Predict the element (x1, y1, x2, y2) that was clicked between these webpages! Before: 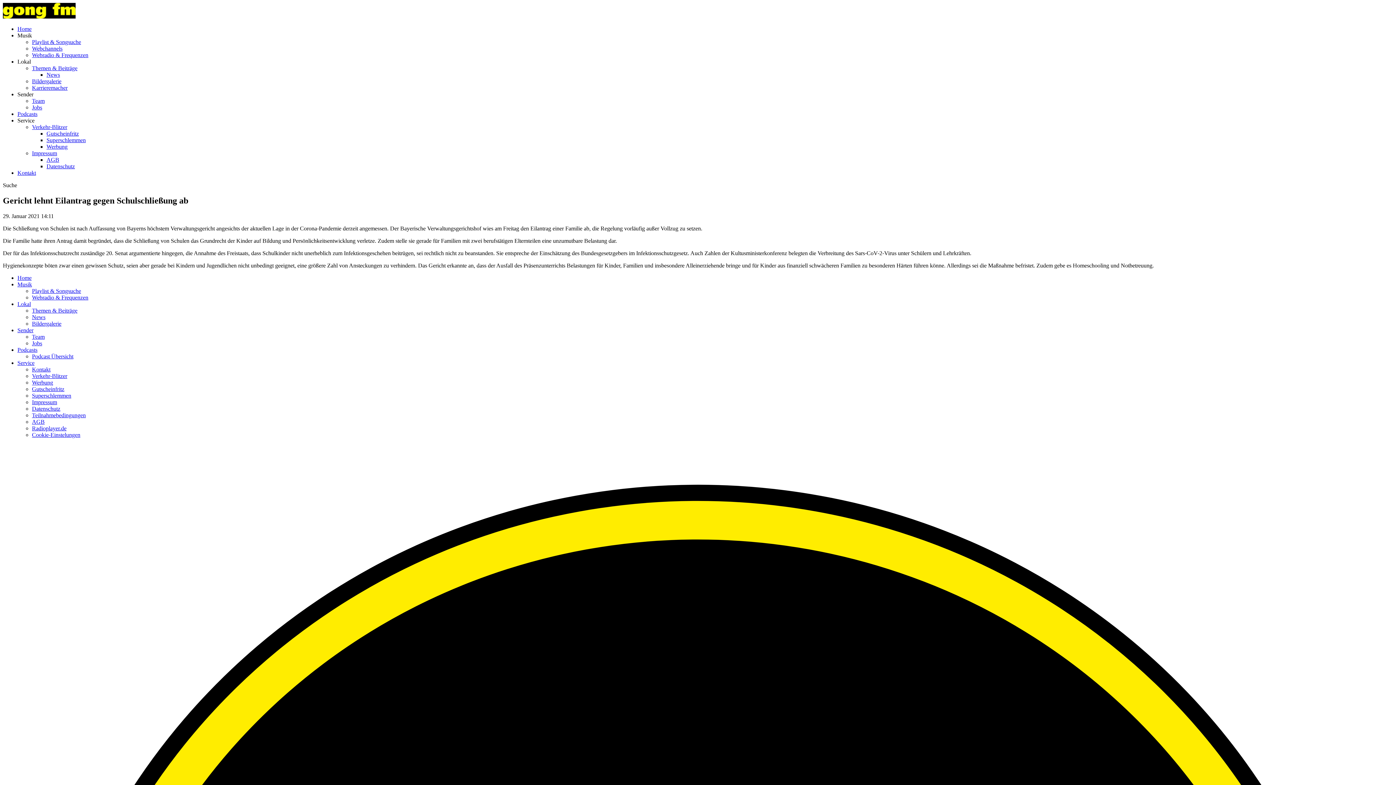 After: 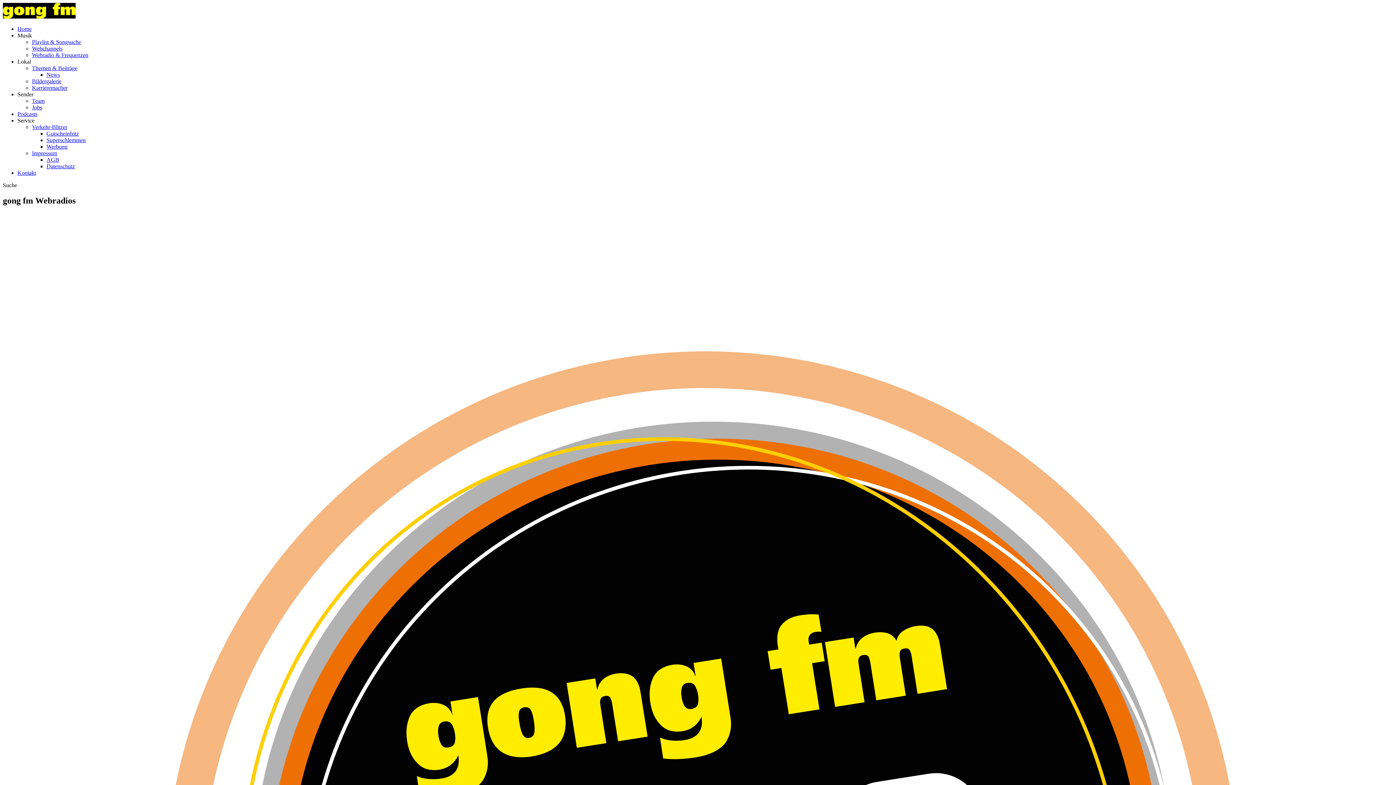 Action: bbox: (32, 45, 62, 51) label: Webchannels